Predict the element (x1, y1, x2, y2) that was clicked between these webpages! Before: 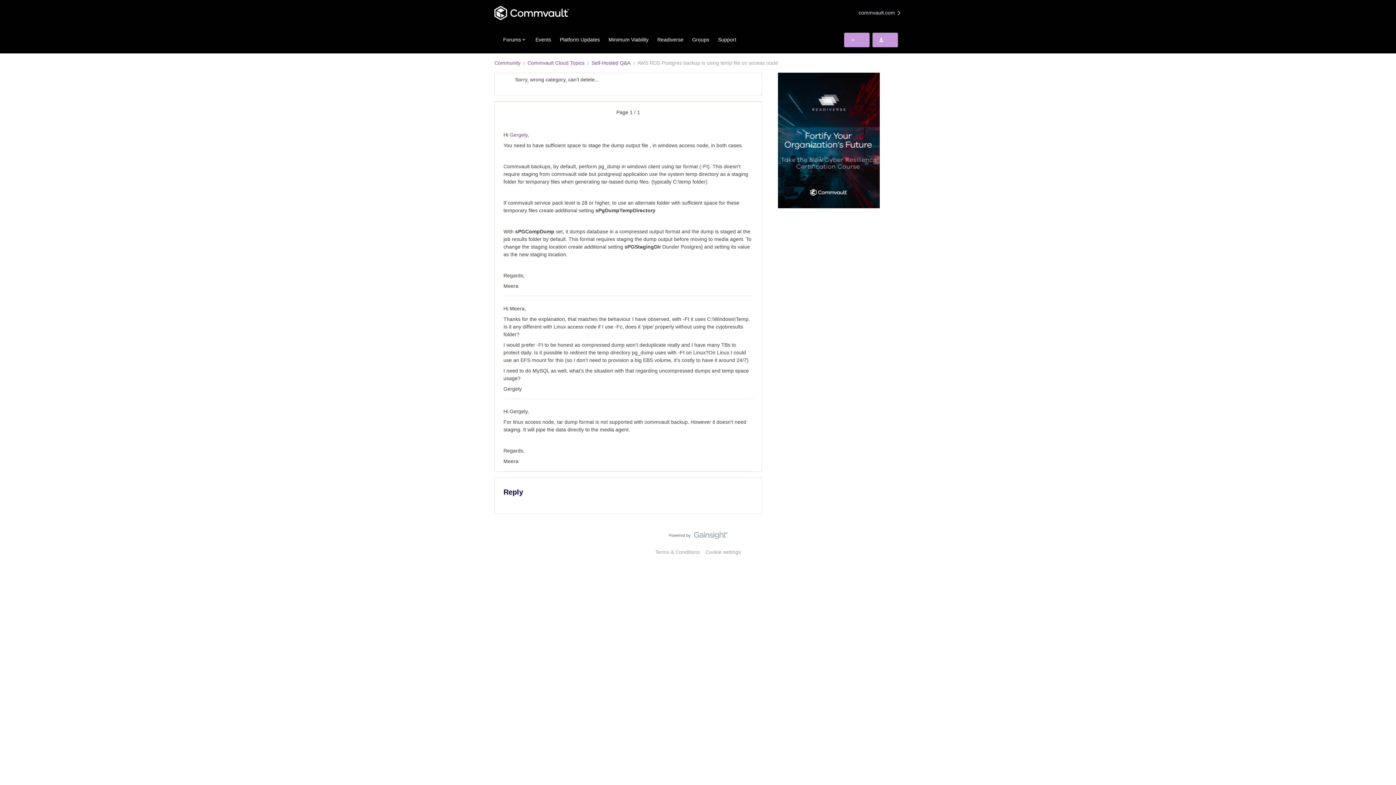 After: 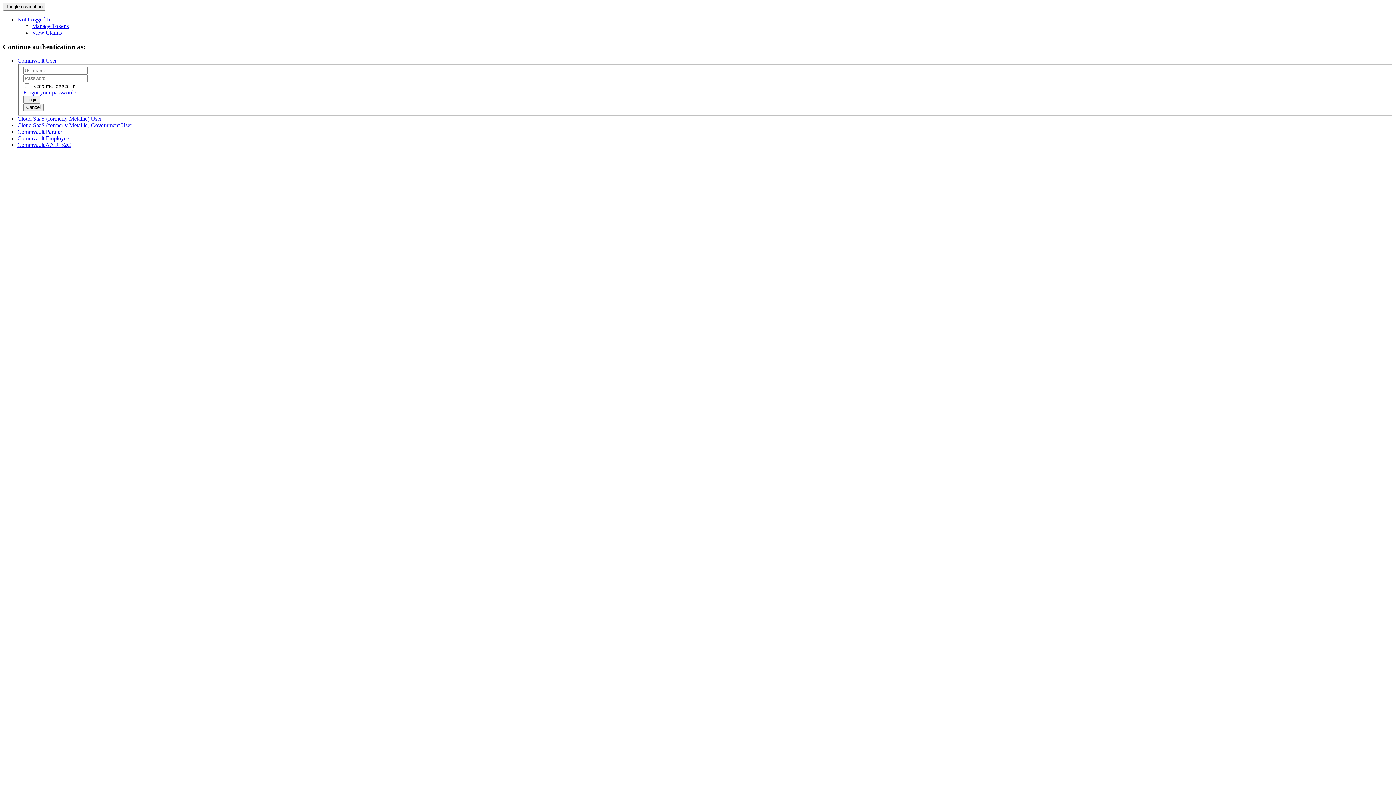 Action: bbox: (872, 32, 898, 47)